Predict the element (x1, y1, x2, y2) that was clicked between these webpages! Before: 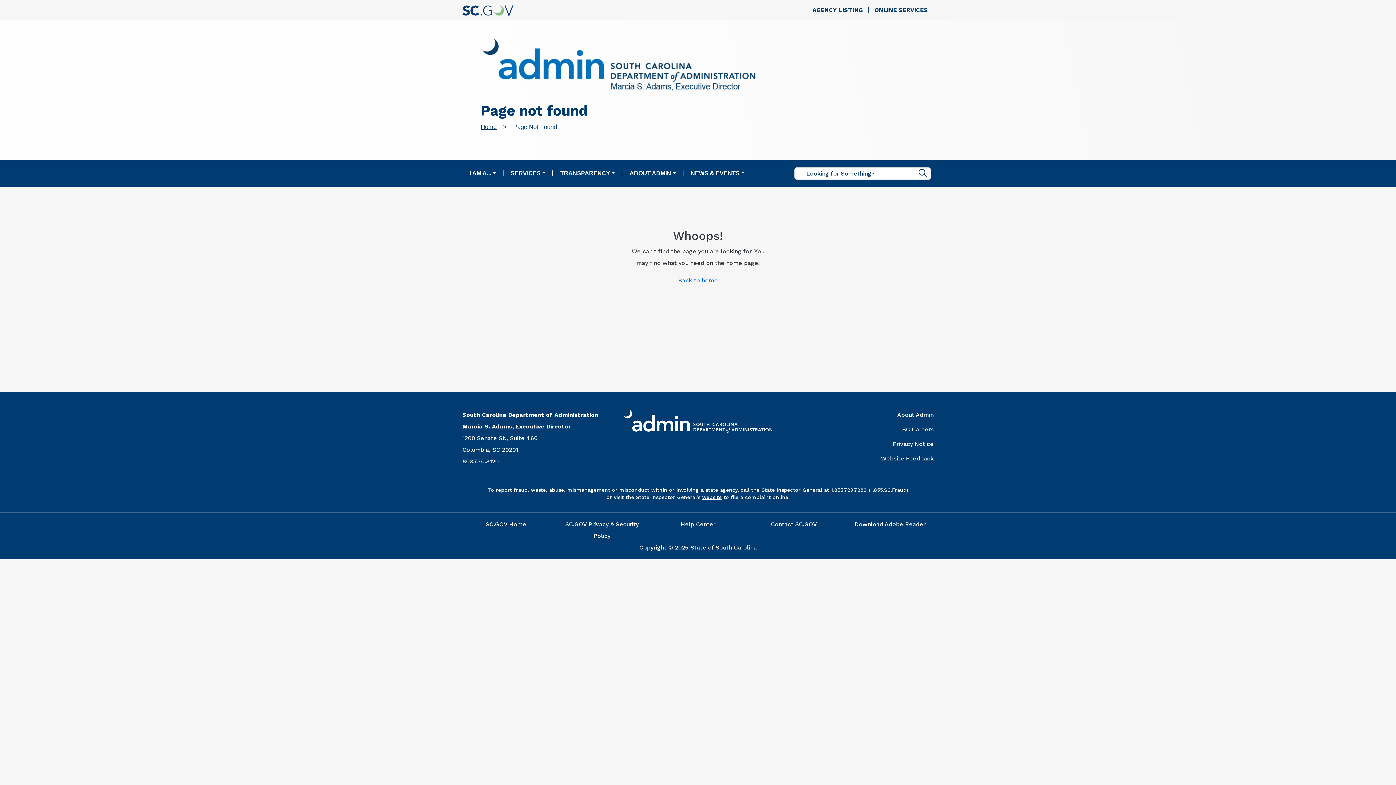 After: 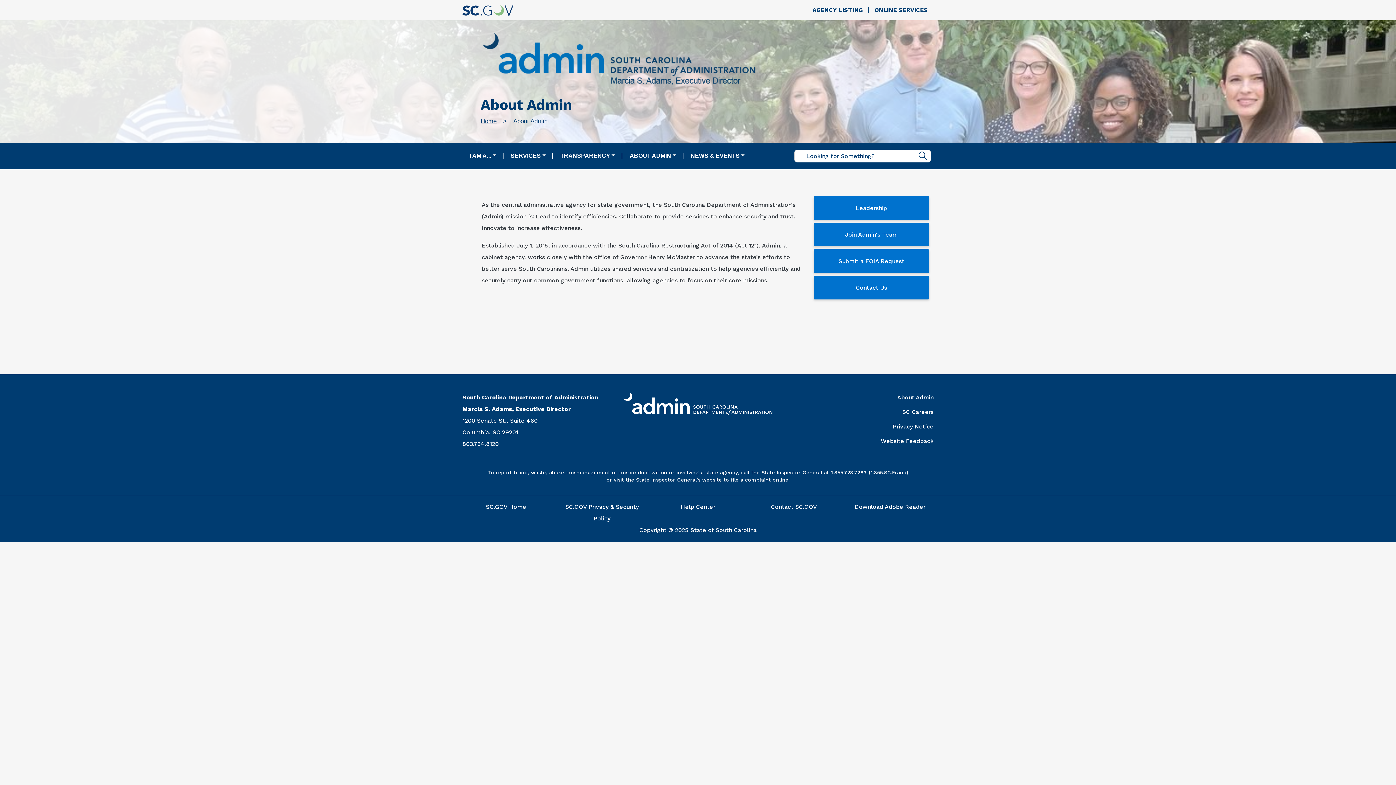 Action: label: About Admin bbox: (782, 409, 933, 420)